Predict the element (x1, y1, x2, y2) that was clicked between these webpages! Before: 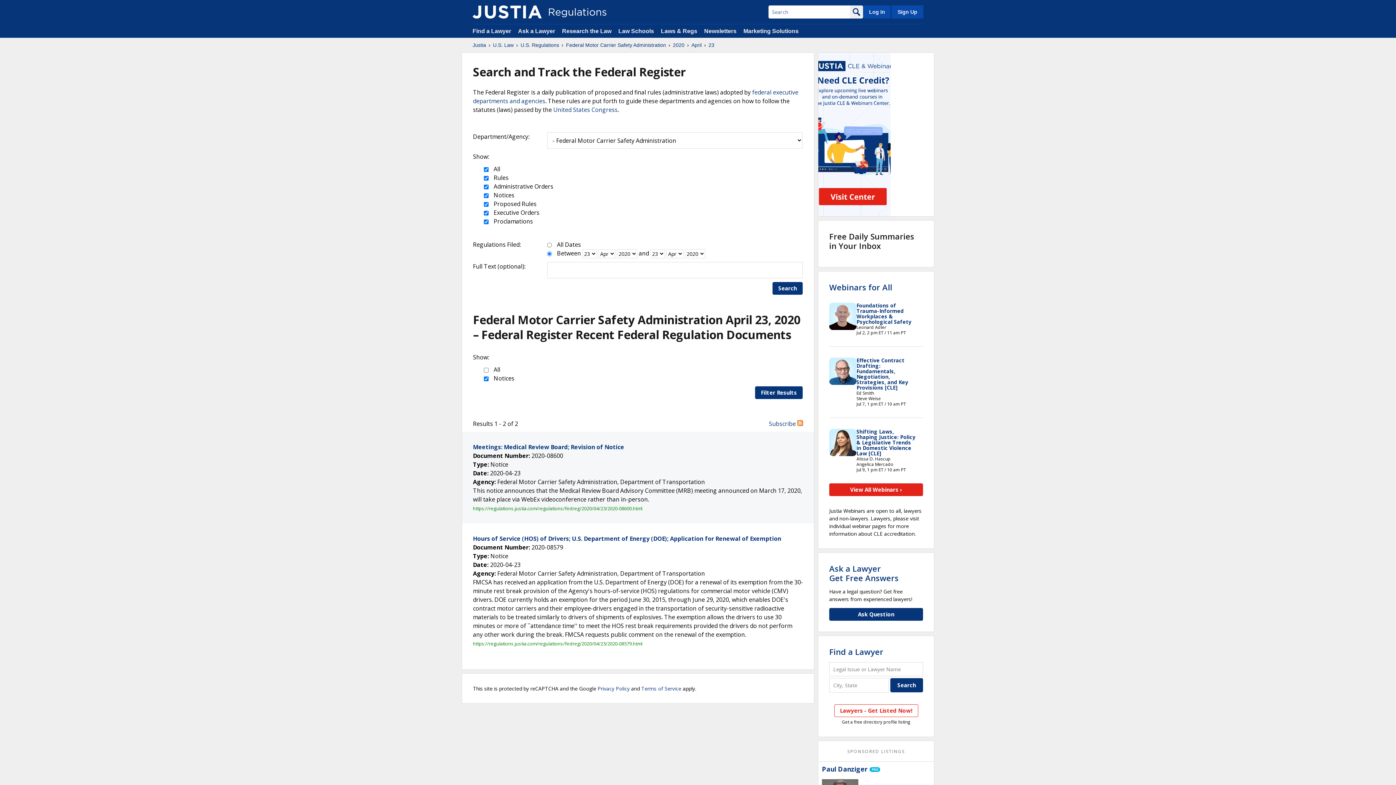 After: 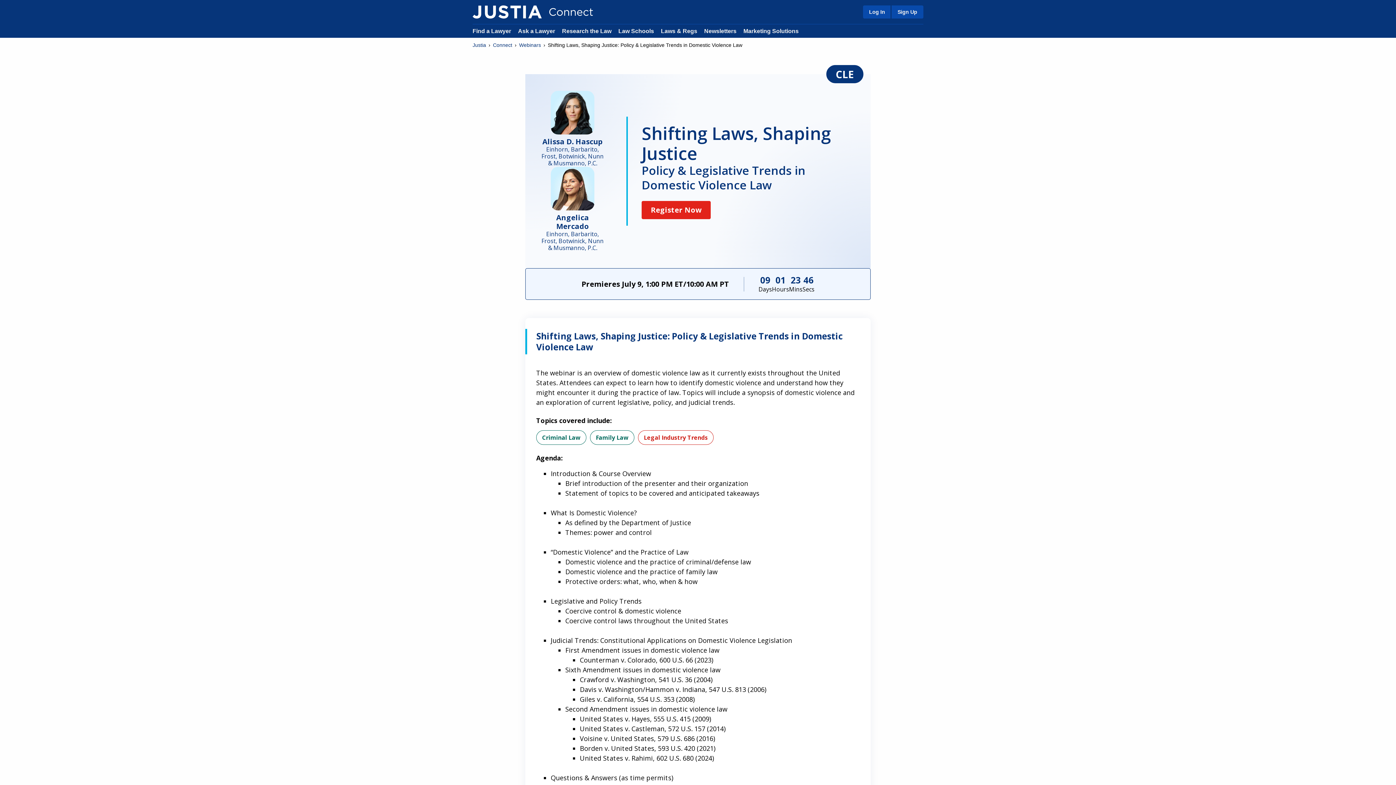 Action: label: Shifting Laws, Shaping Justice: Policy & Legislative Trends in Domestic Violence Law [CLE] bbox: (856, 428, 915, 457)